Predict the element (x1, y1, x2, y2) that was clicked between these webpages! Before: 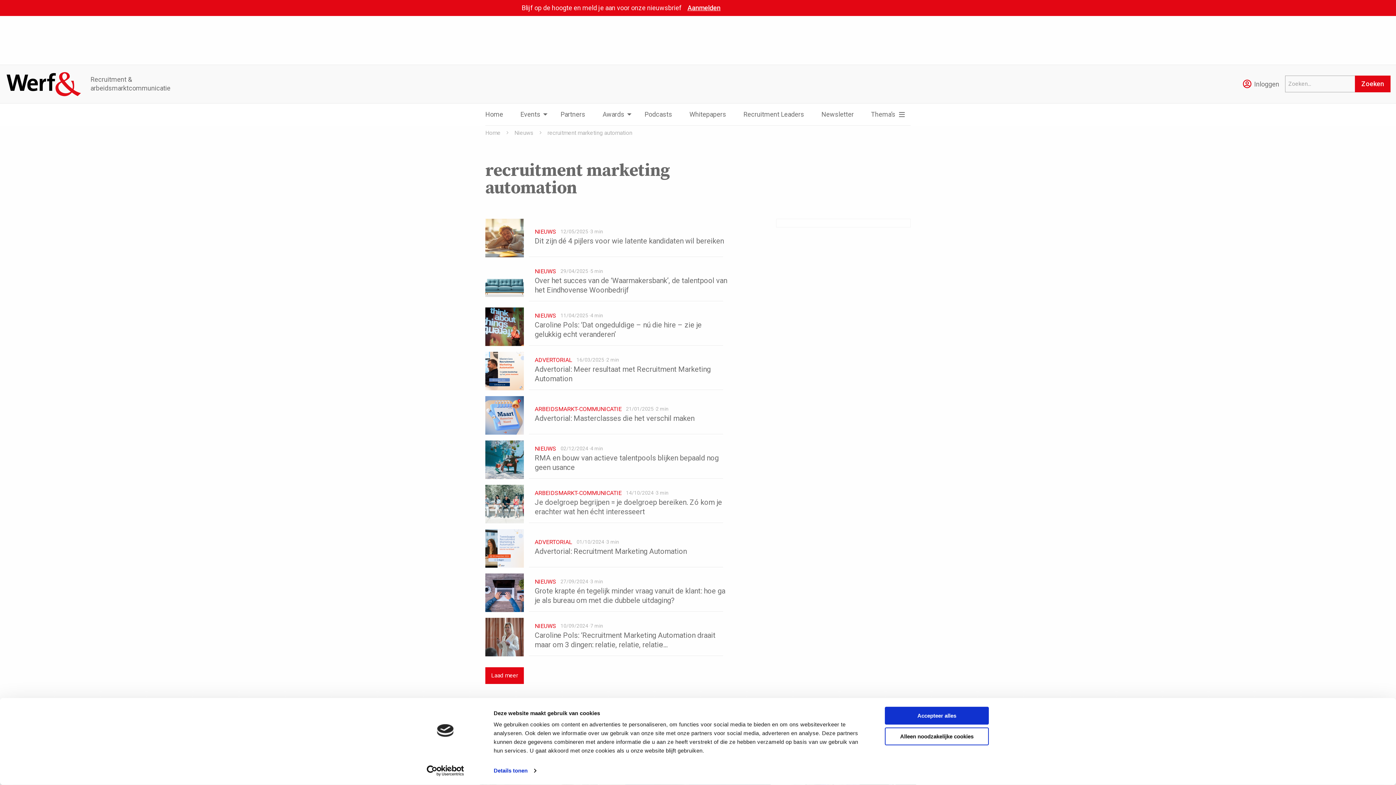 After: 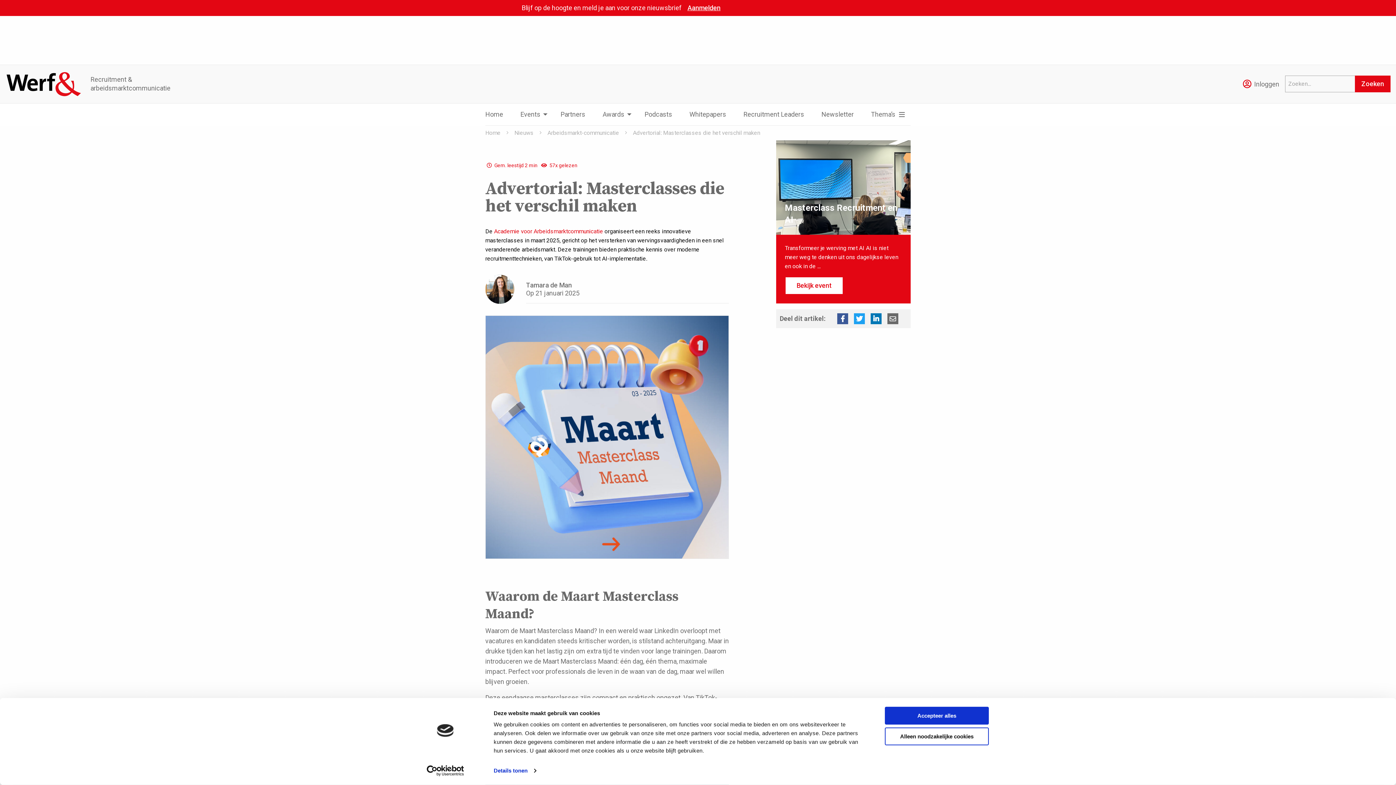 Action: label: Lees meer over Advertorial: Masterclasses die het verschil maken bbox: (485, 396, 729, 434)